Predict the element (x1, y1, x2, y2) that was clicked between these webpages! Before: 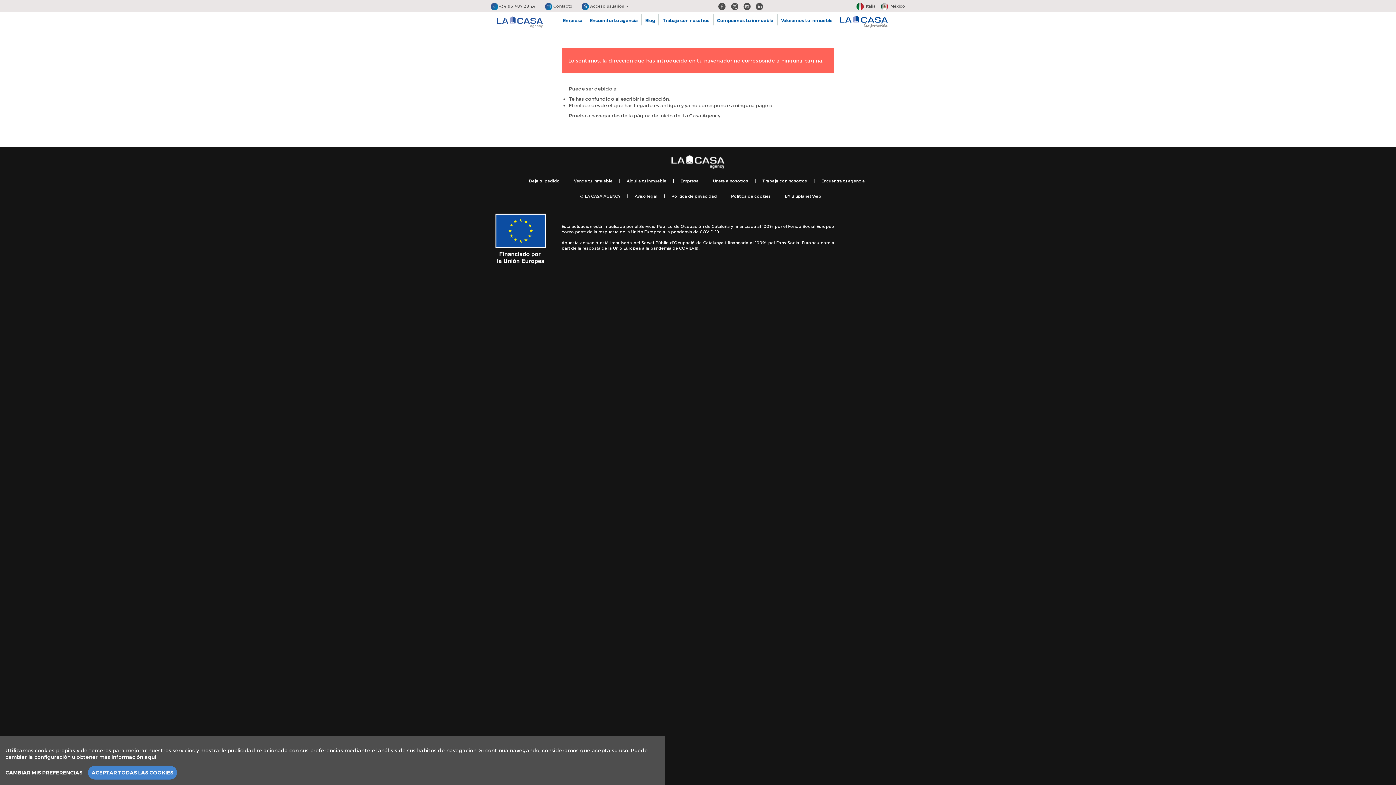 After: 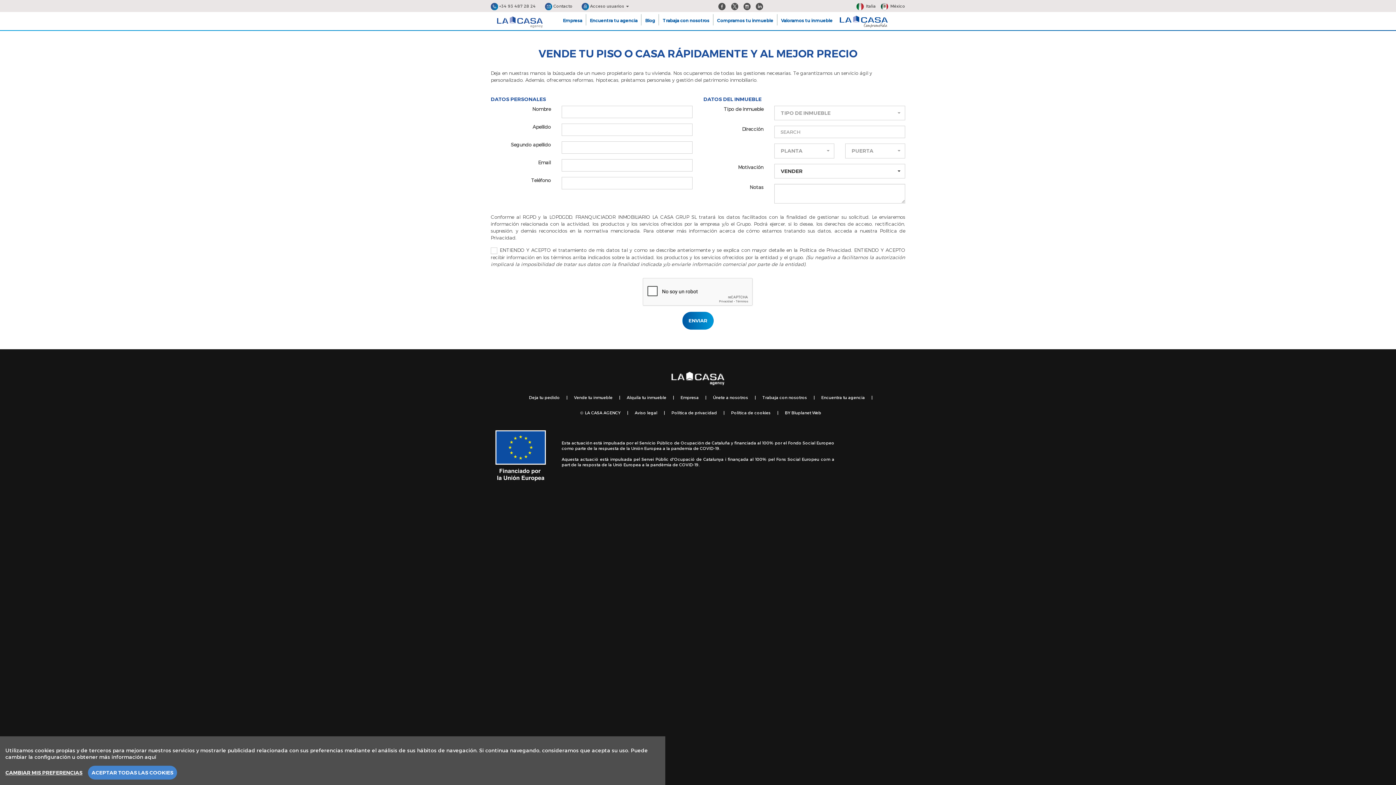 Action: bbox: (781, 15, 832, 24) label: Valoramos tu inmueble